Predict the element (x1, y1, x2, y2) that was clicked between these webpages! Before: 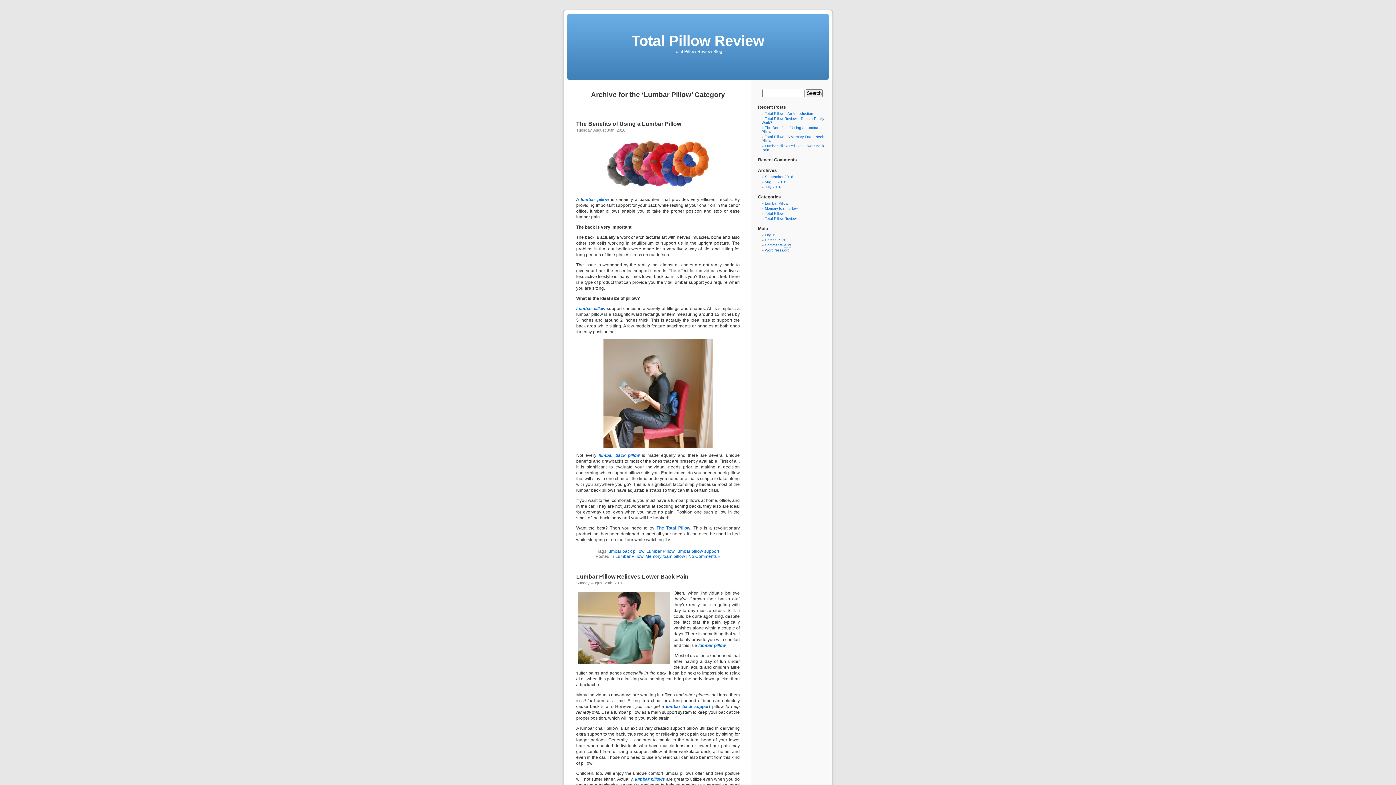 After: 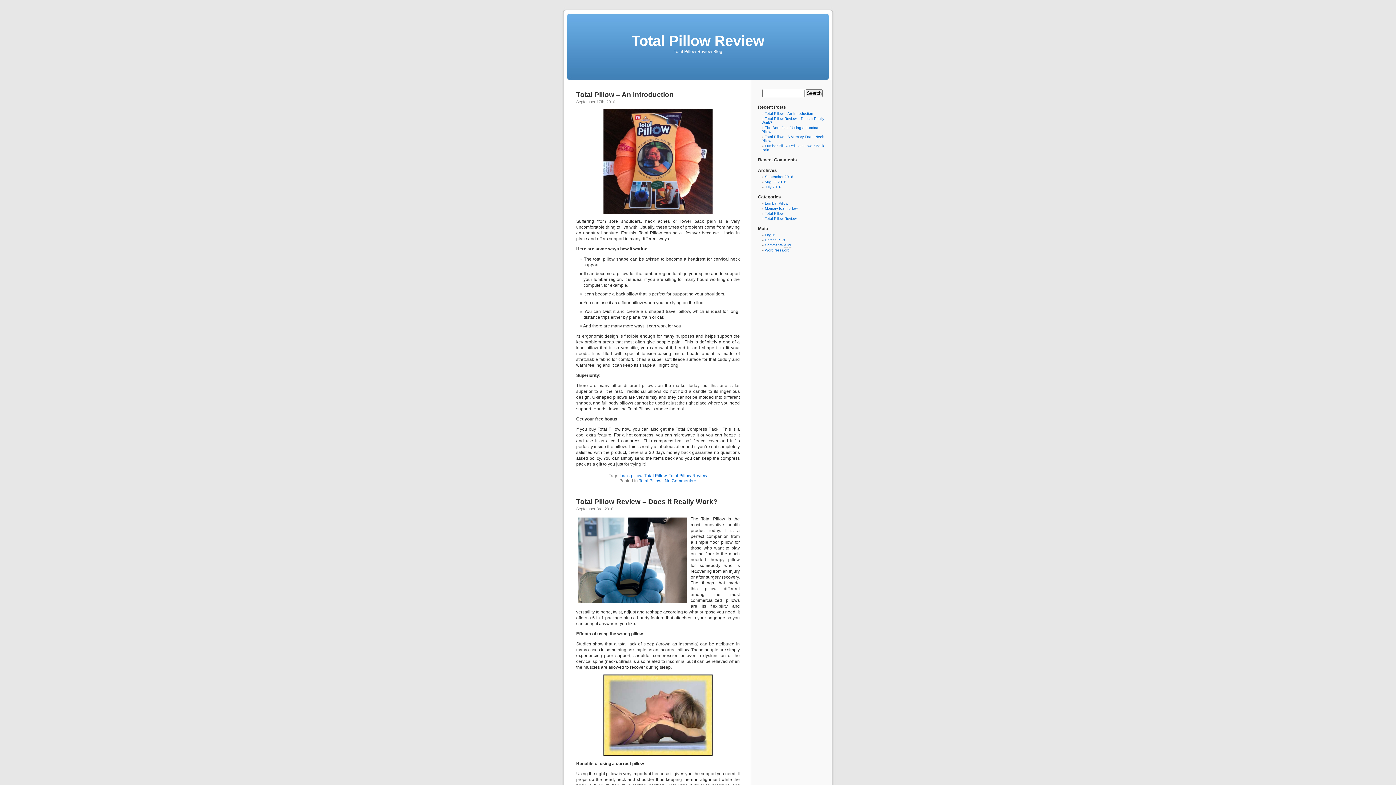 Action: label: Total Pillow Review bbox: (631, 32, 764, 48)